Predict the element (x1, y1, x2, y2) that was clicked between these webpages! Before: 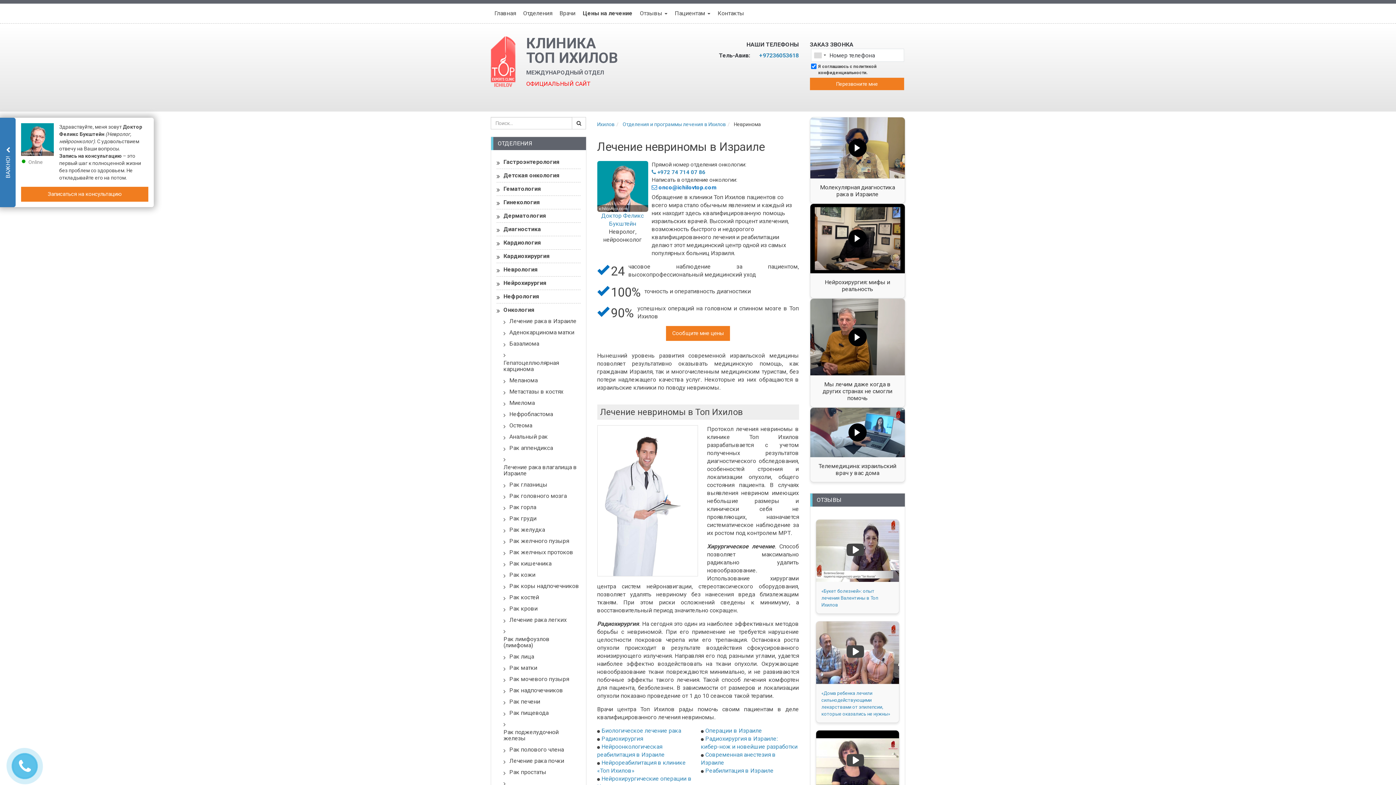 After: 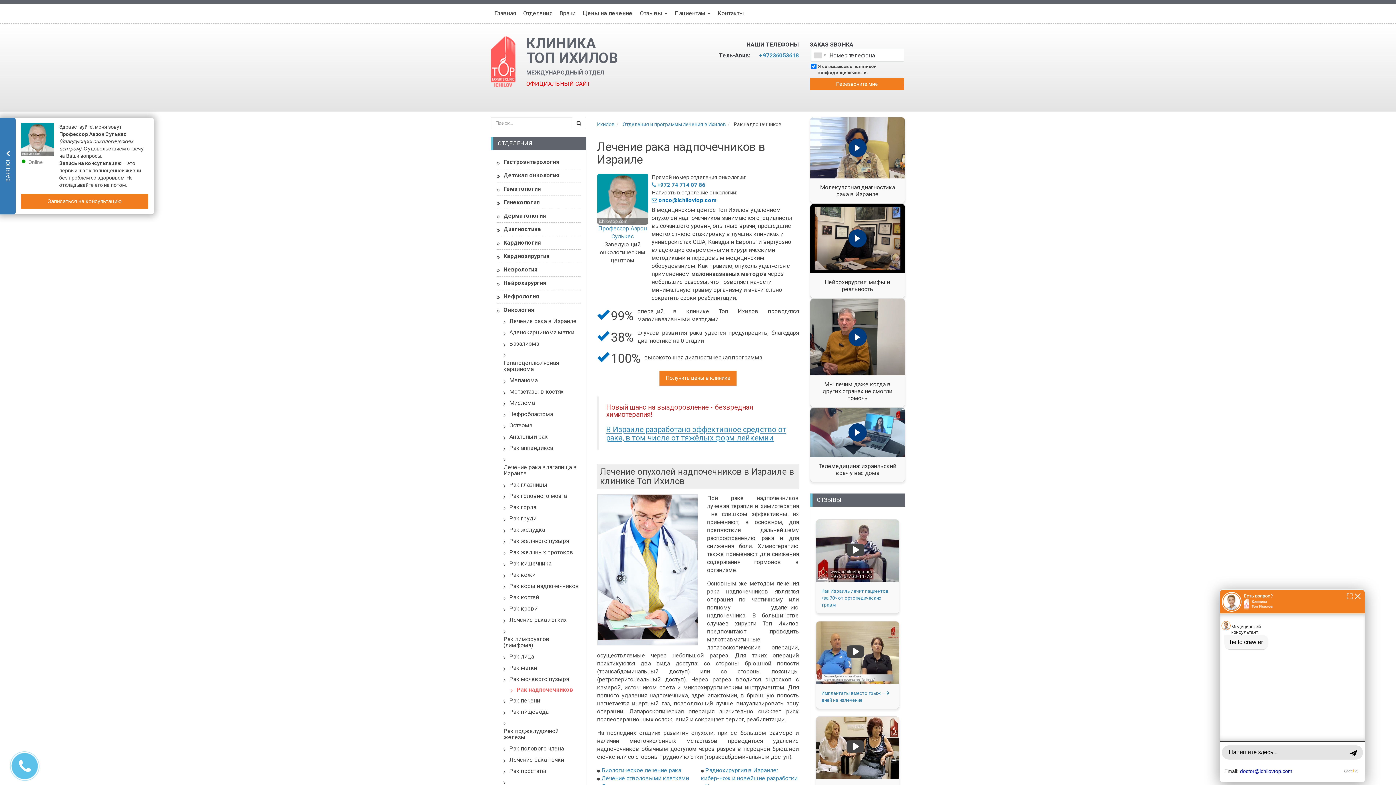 Action: label: Рак надпочечников bbox: (509, 686, 563, 695)